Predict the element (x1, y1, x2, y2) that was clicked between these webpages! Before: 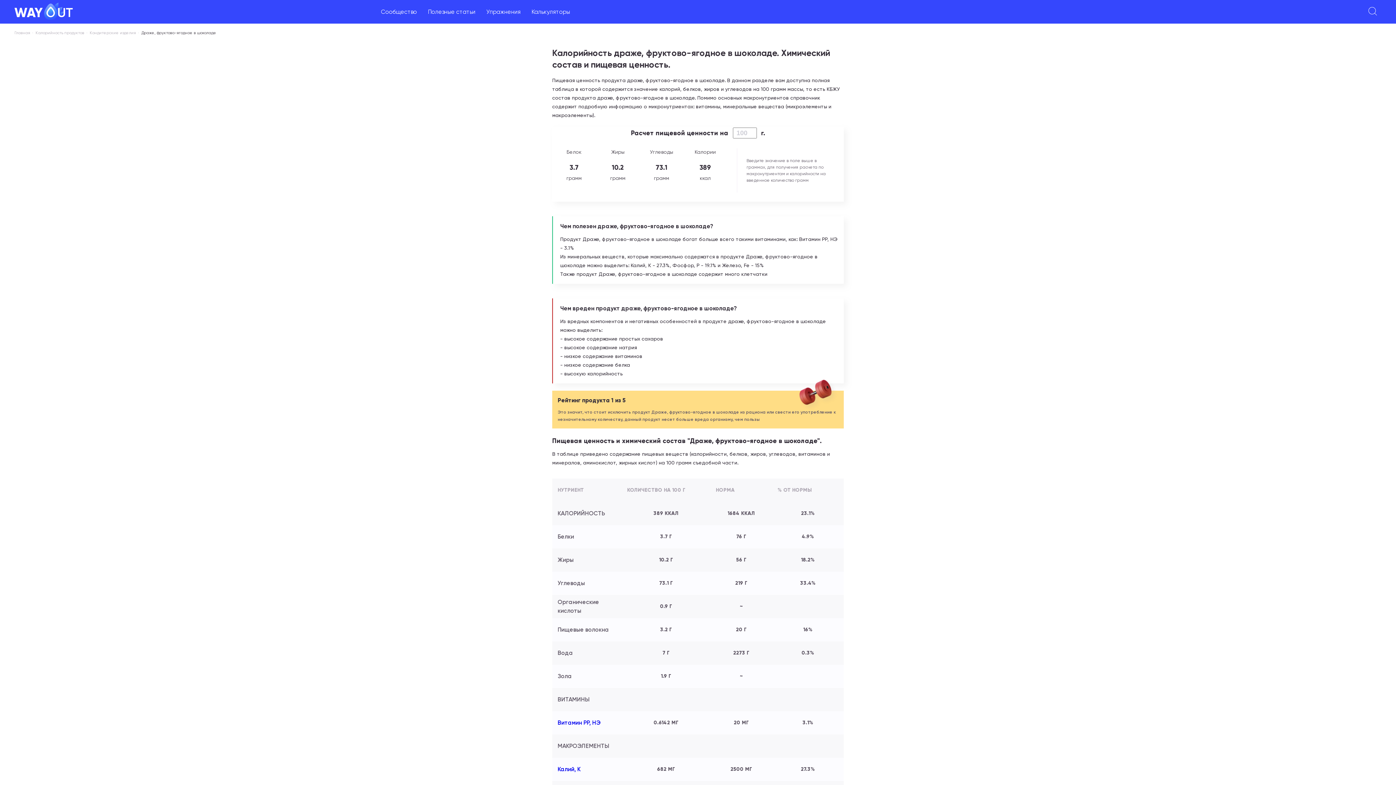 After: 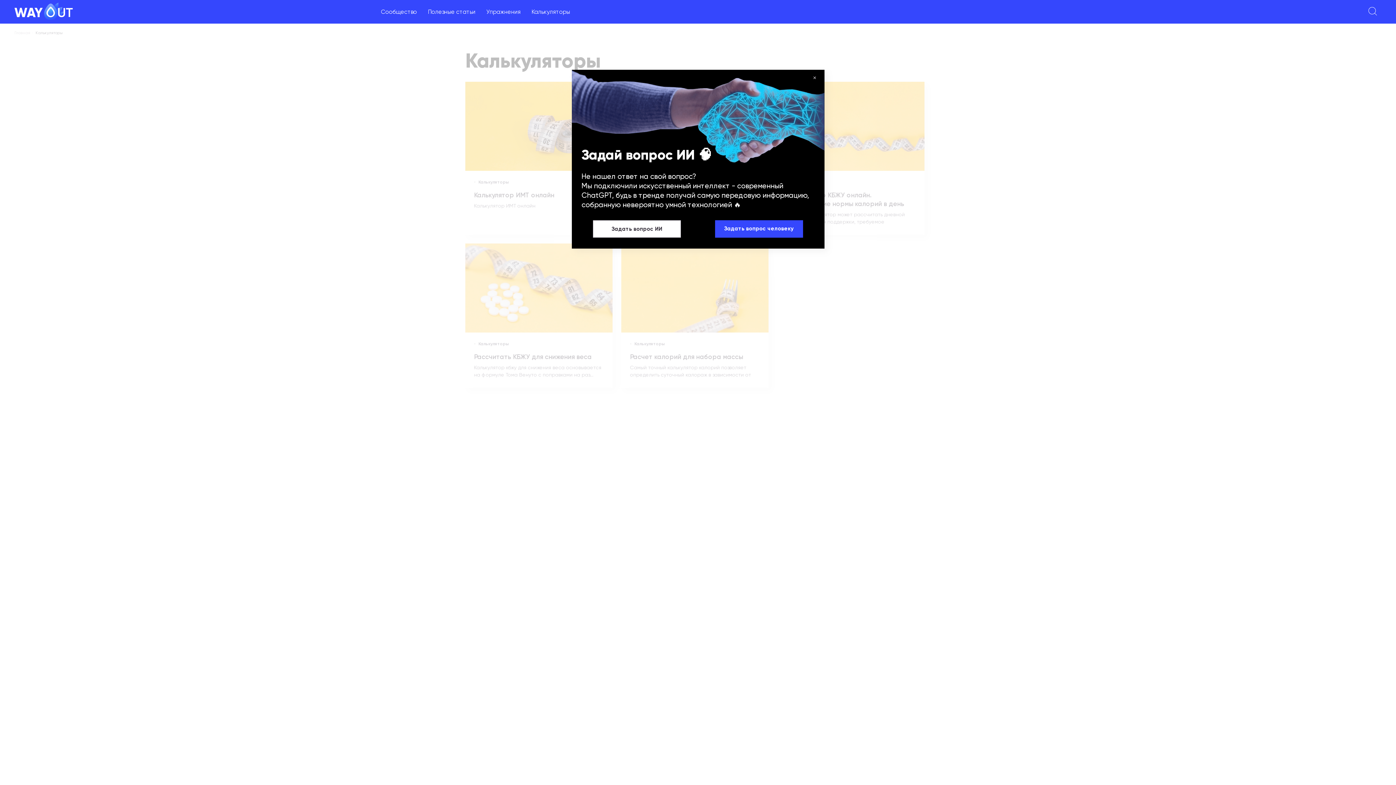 Action: label: Калькуляторы bbox: (531, 8, 570, 15)